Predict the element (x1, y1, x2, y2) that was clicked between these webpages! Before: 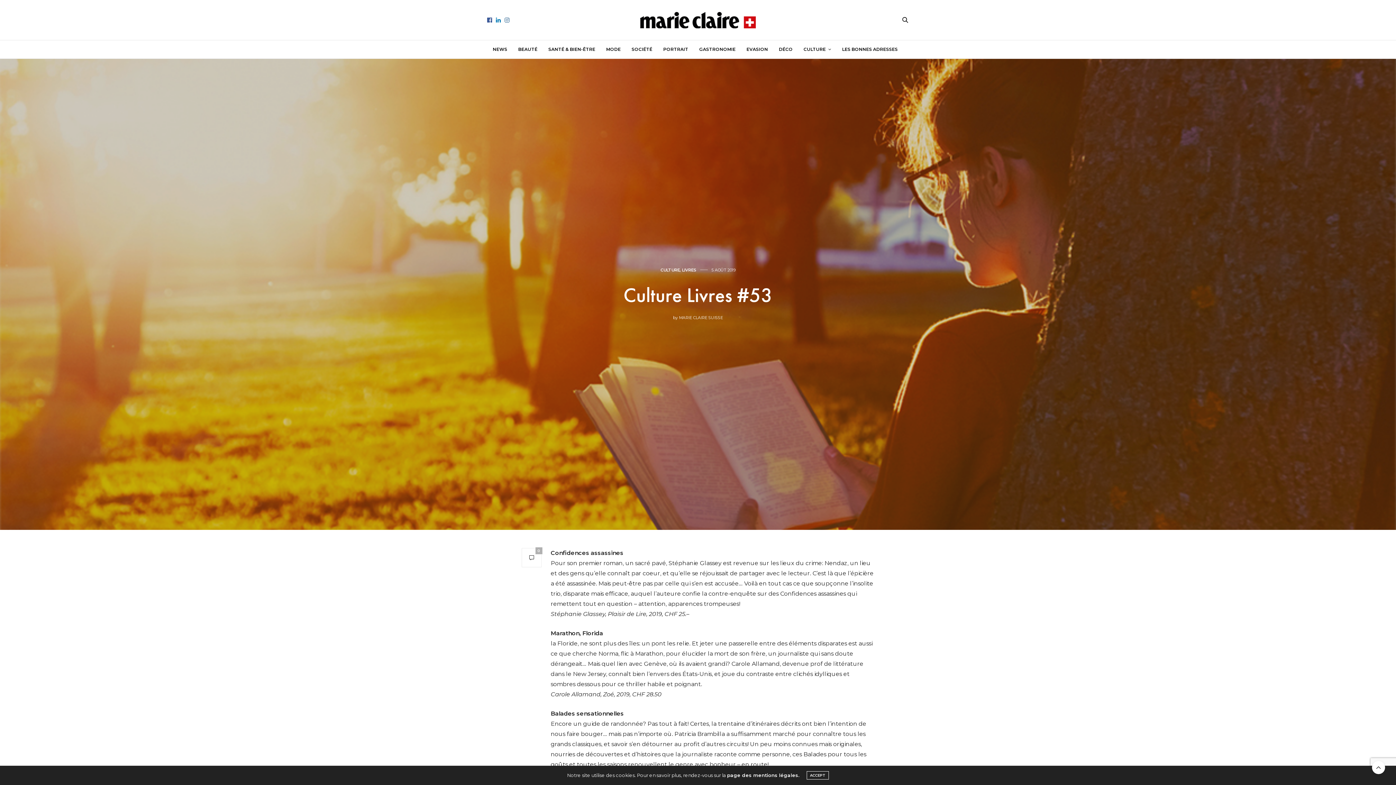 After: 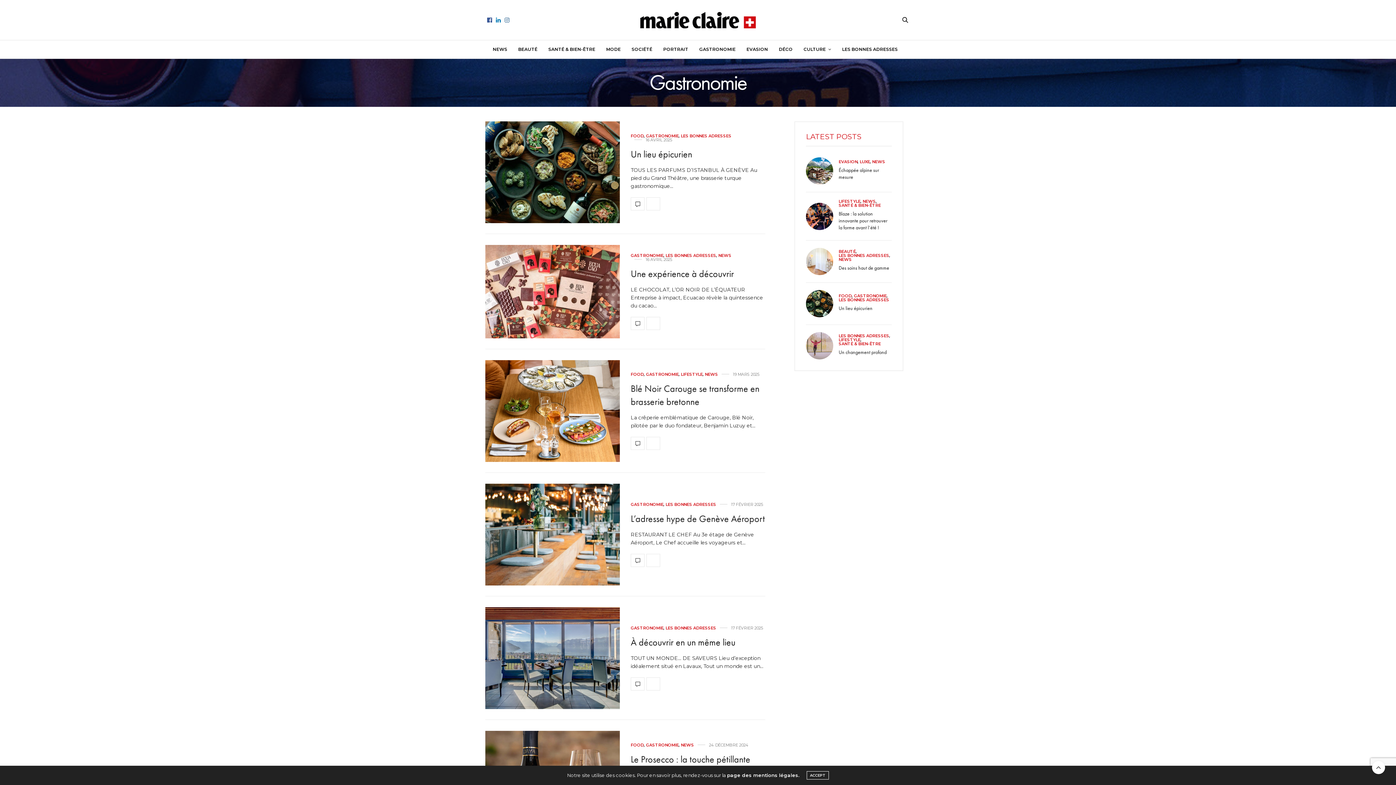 Action: bbox: (699, 40, 735, 58) label: GASTRONOMIE